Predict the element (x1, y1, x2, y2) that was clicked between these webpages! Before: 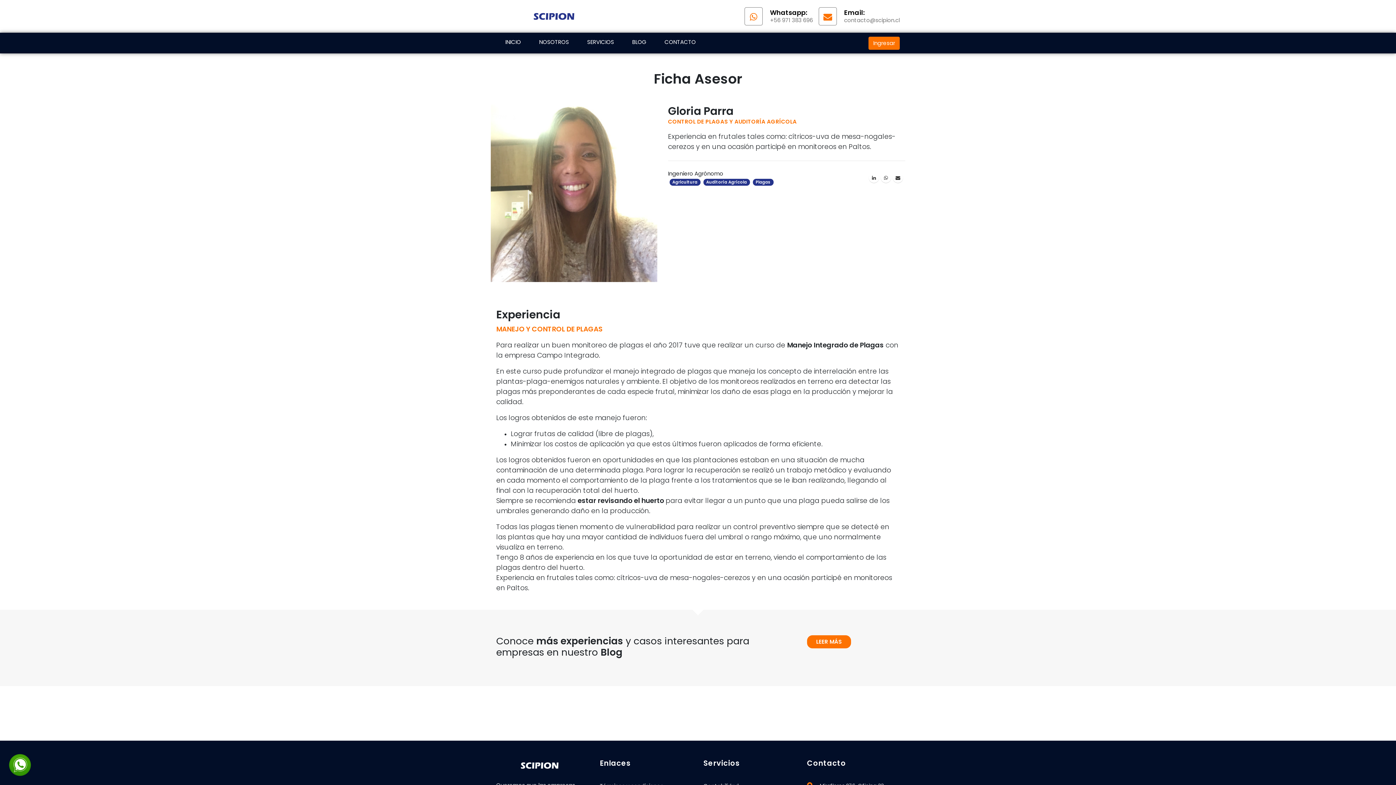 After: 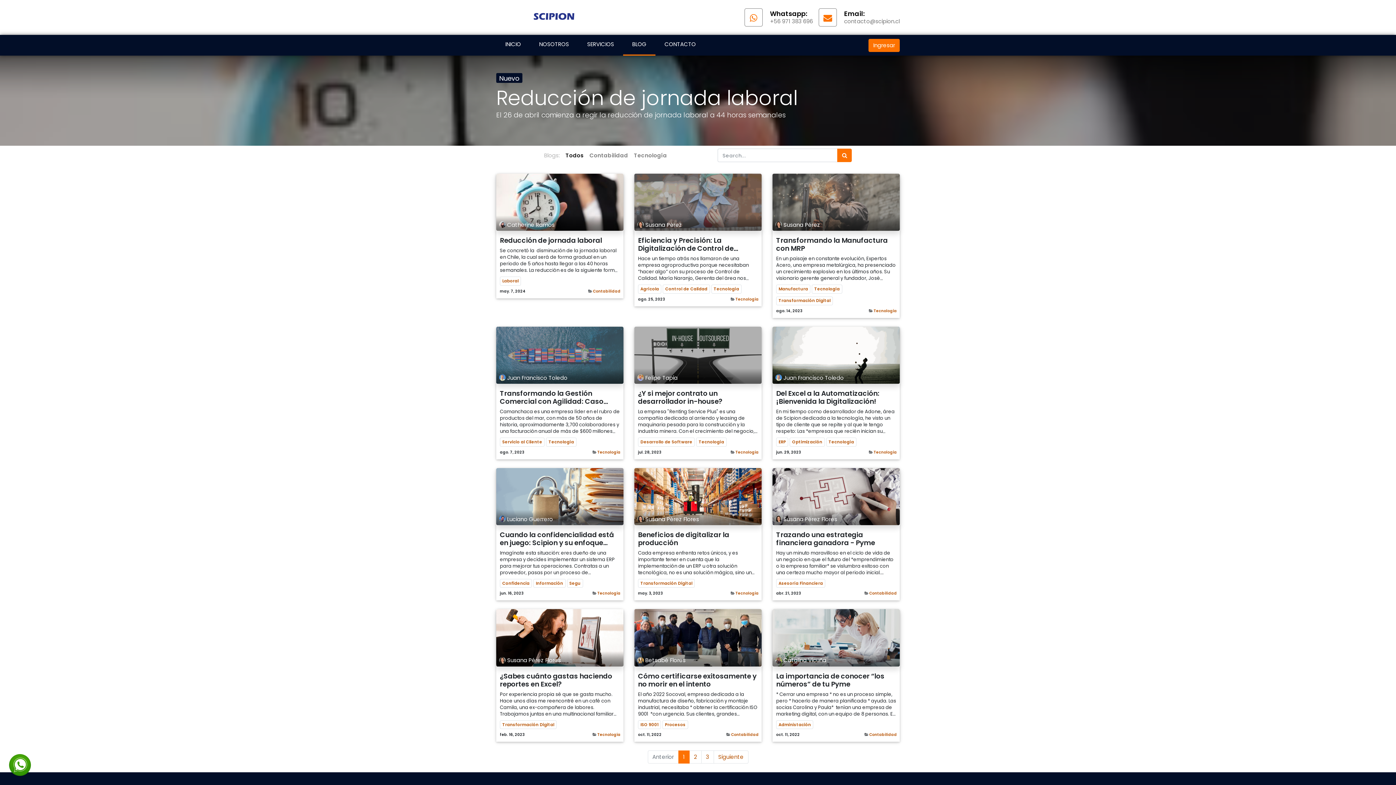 Action: bbox: (623, 32, 655, 53) label: BLOG